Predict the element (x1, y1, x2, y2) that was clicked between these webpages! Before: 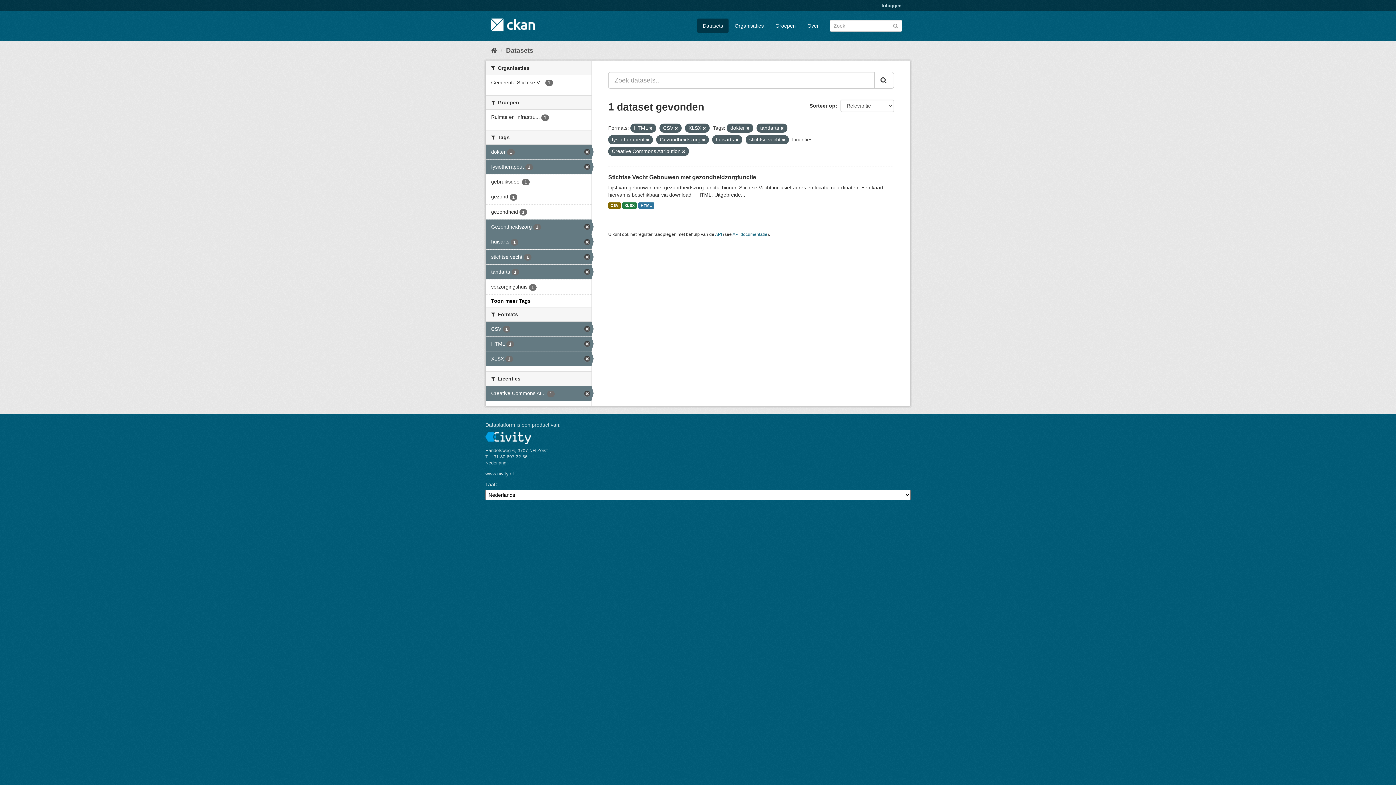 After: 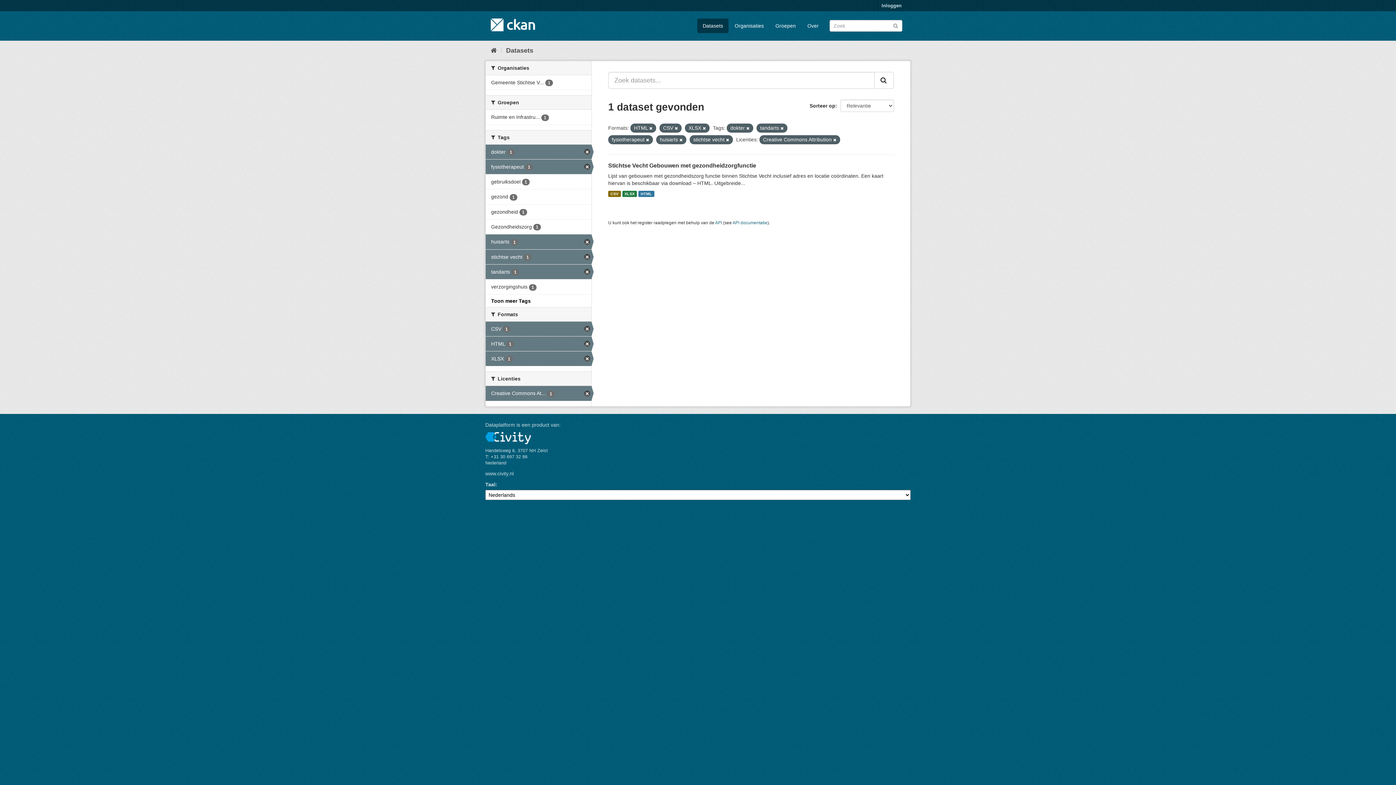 Action: label: Gezondheidszorg 1 bbox: (485, 219, 591, 234)